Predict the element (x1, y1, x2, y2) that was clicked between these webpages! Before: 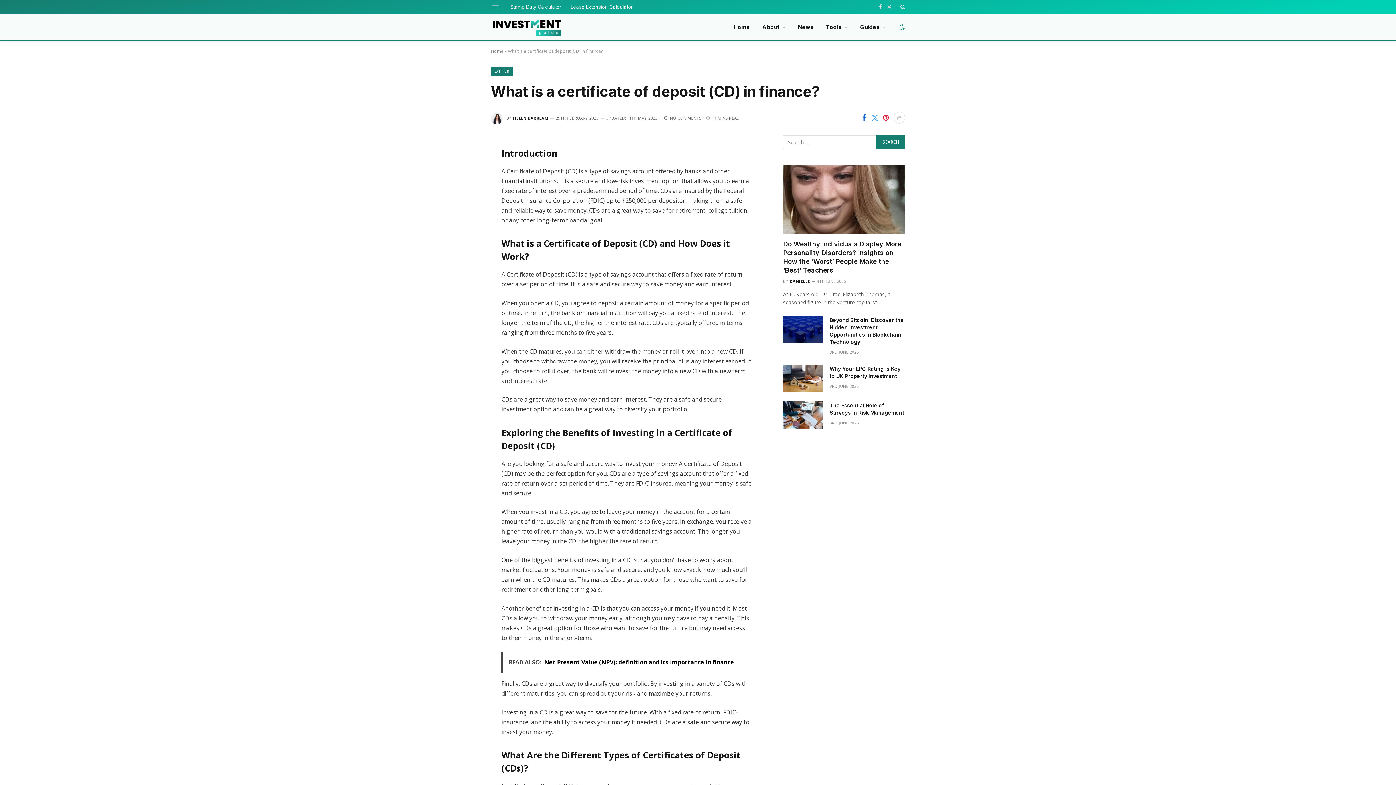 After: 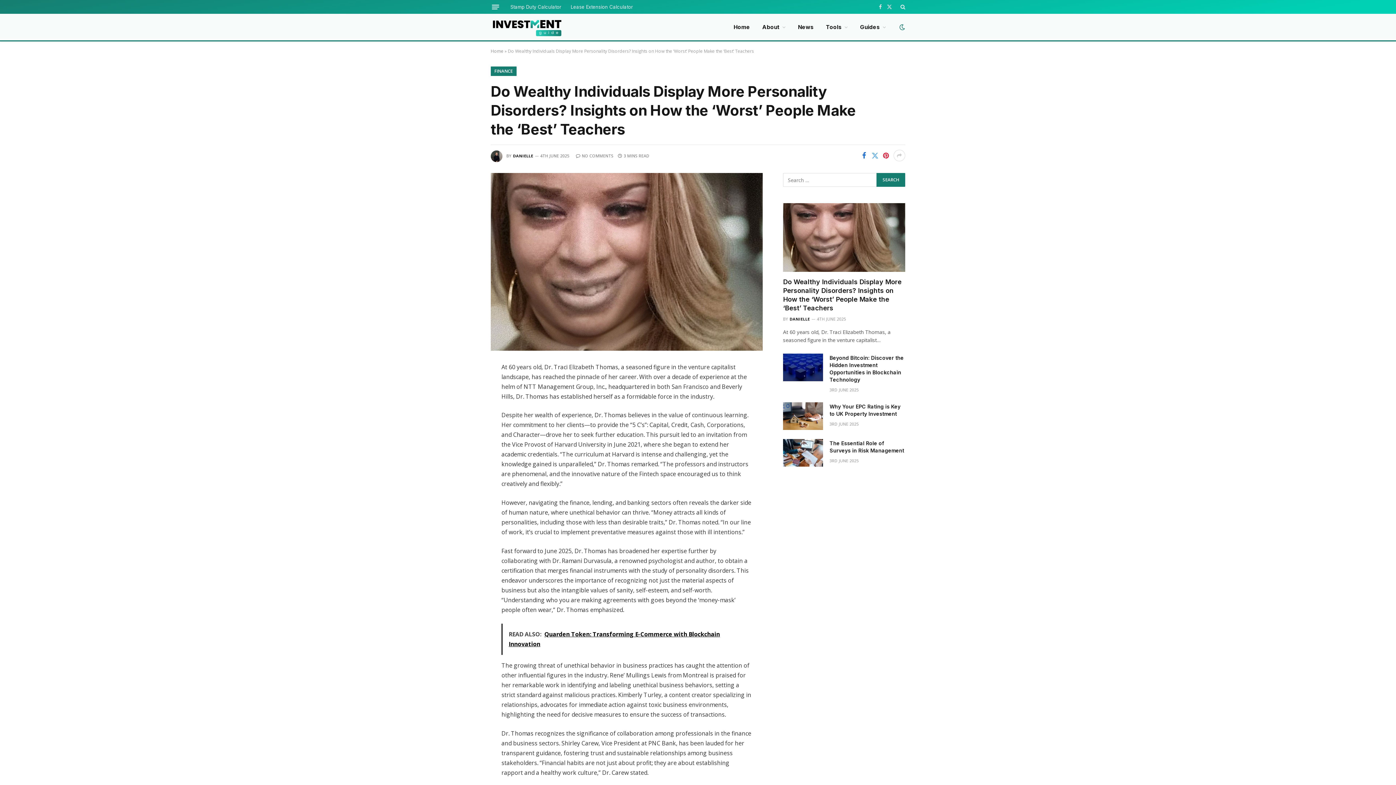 Action: bbox: (783, 165, 905, 234)